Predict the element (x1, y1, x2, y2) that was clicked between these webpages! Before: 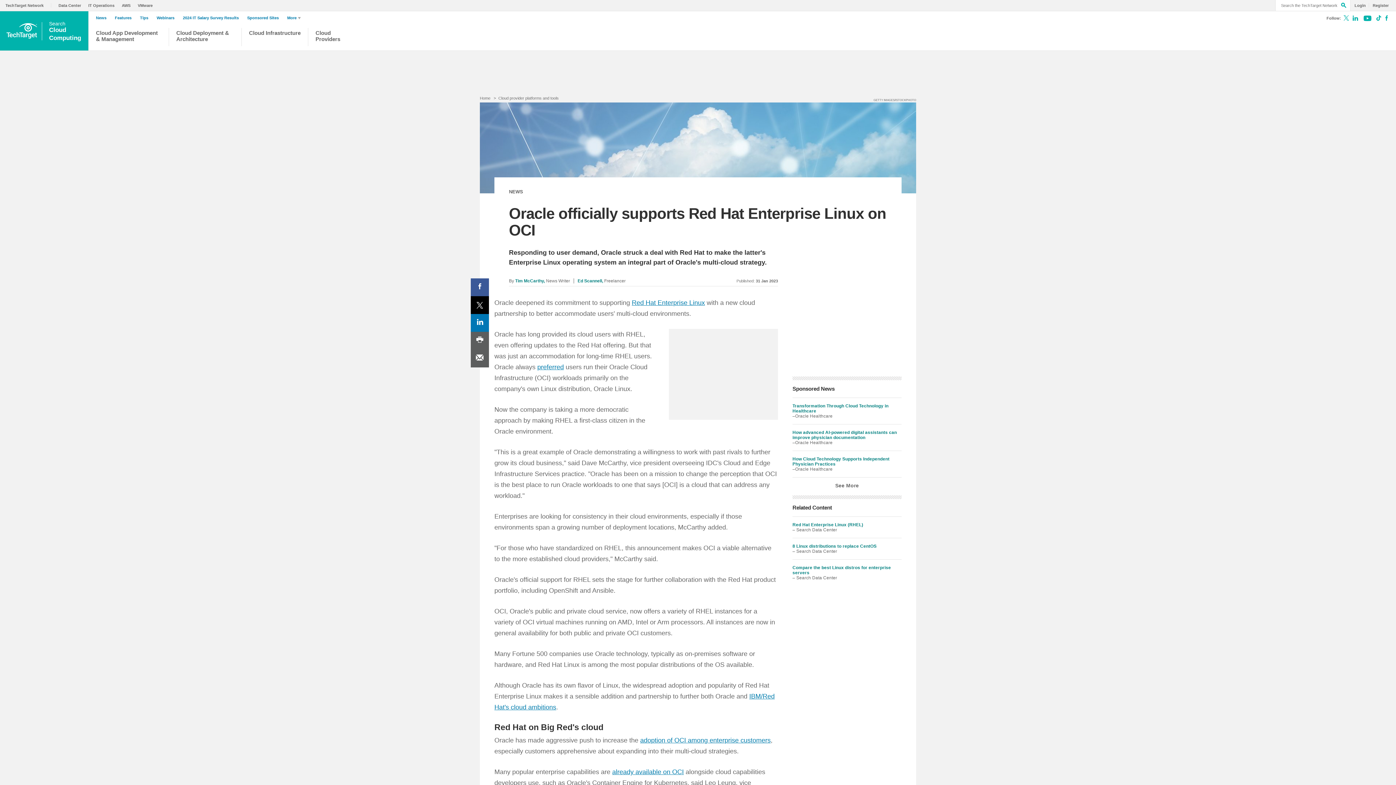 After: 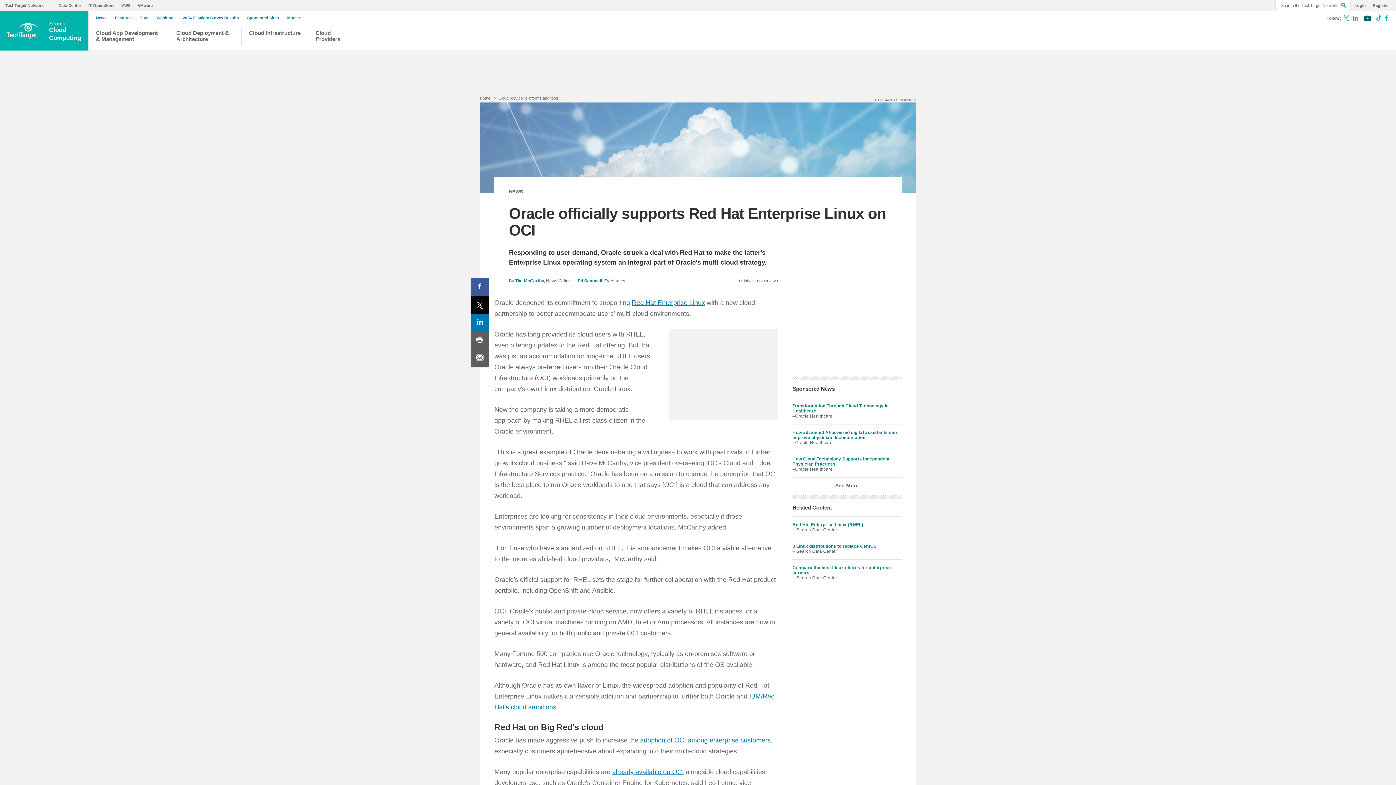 Action: bbox: (1363, 16, 1371, 22) label: Follow on Youtube